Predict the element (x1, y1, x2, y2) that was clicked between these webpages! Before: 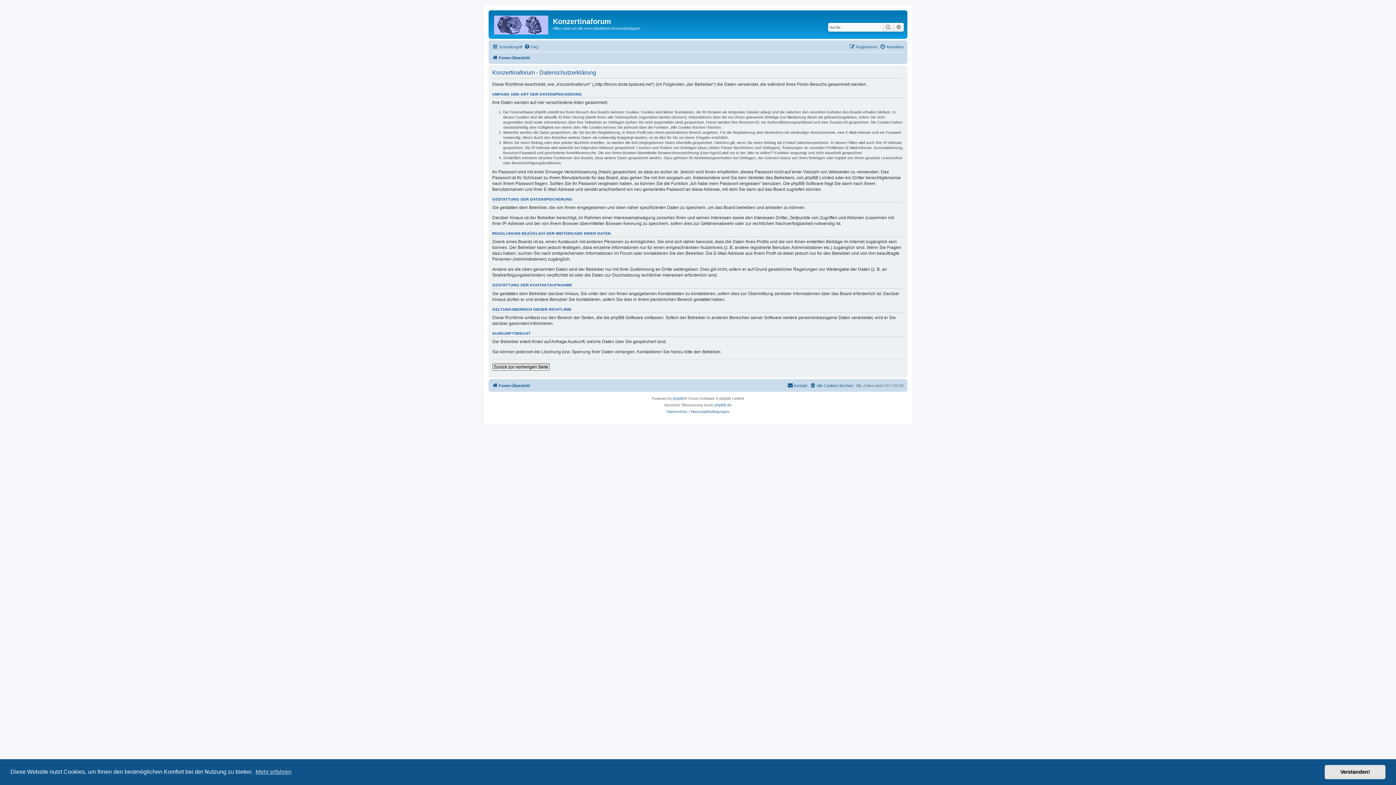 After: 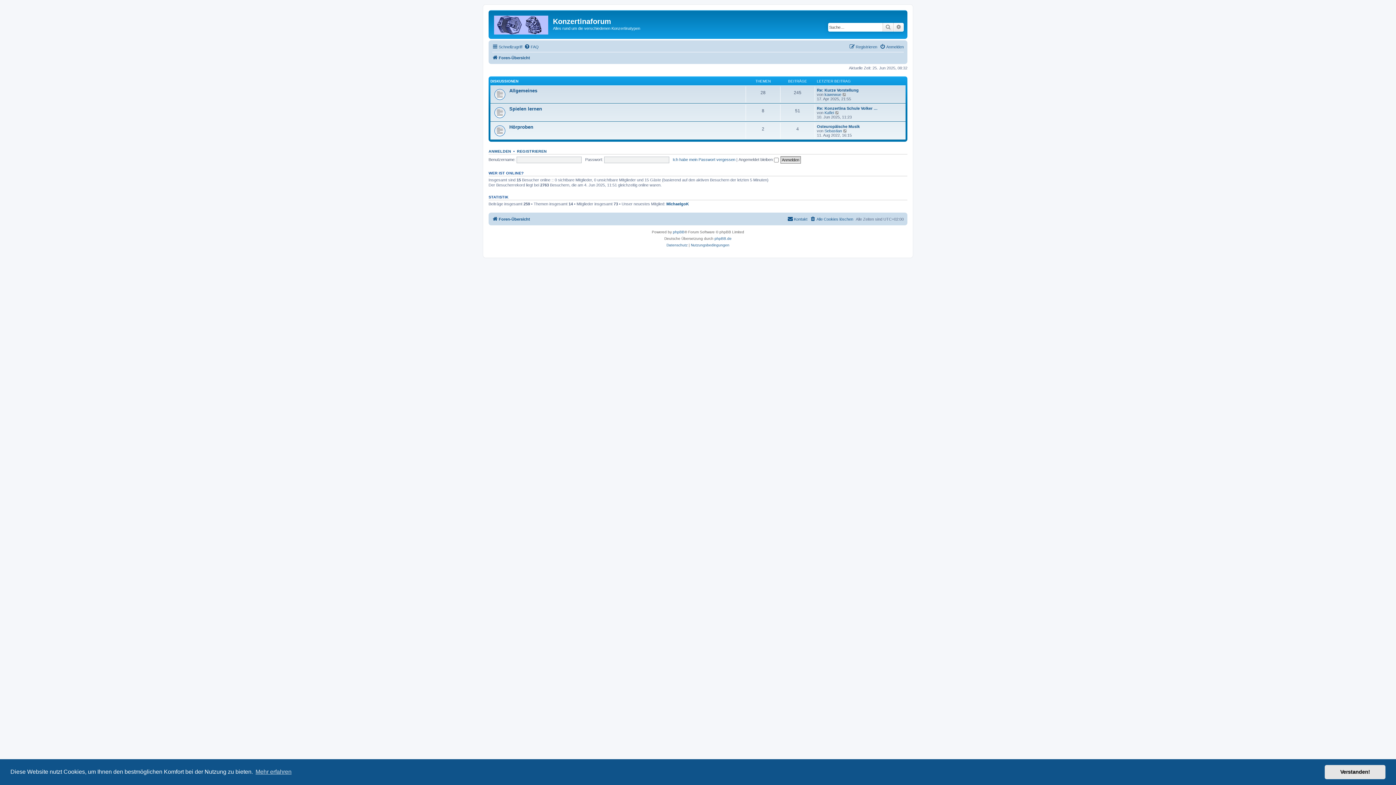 Action: bbox: (492, 381, 530, 390) label: Foren-Übersicht